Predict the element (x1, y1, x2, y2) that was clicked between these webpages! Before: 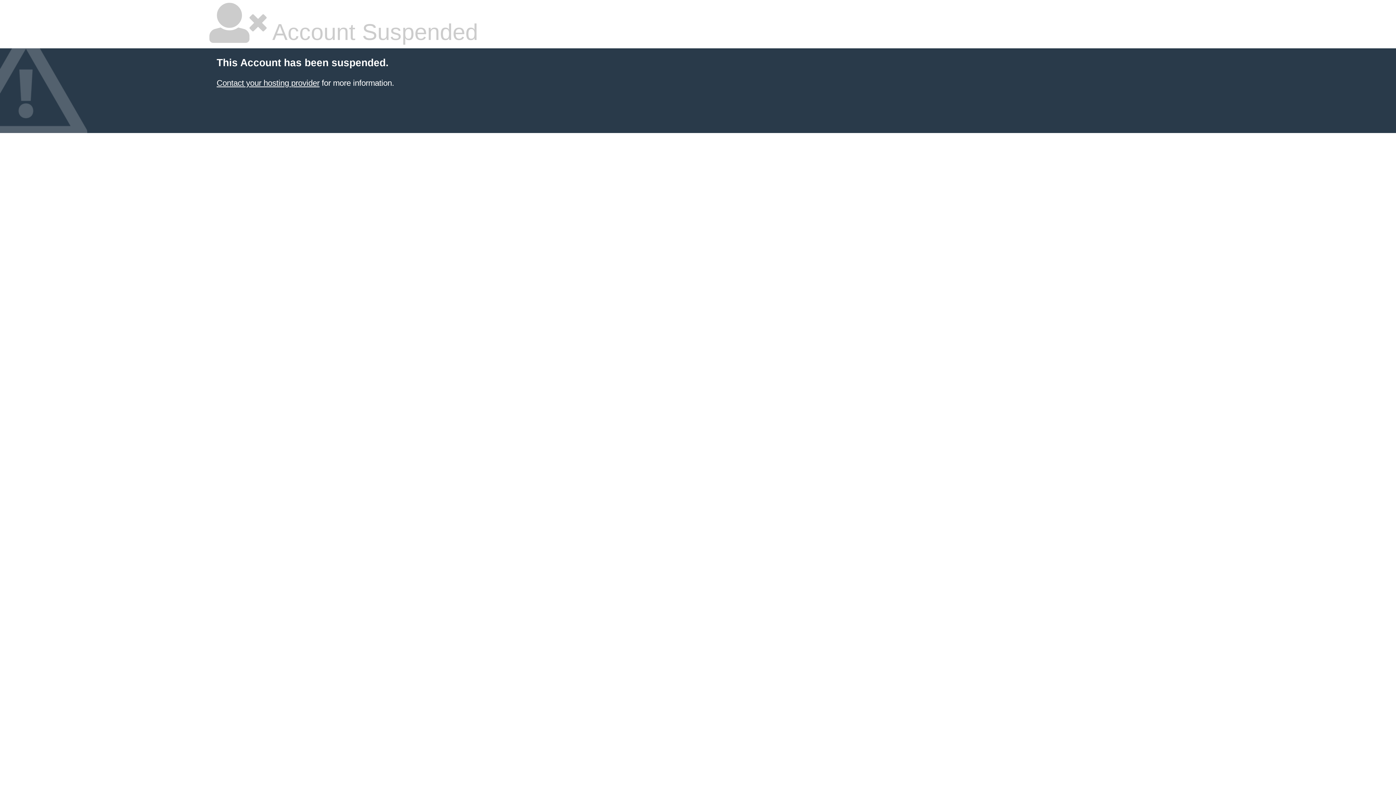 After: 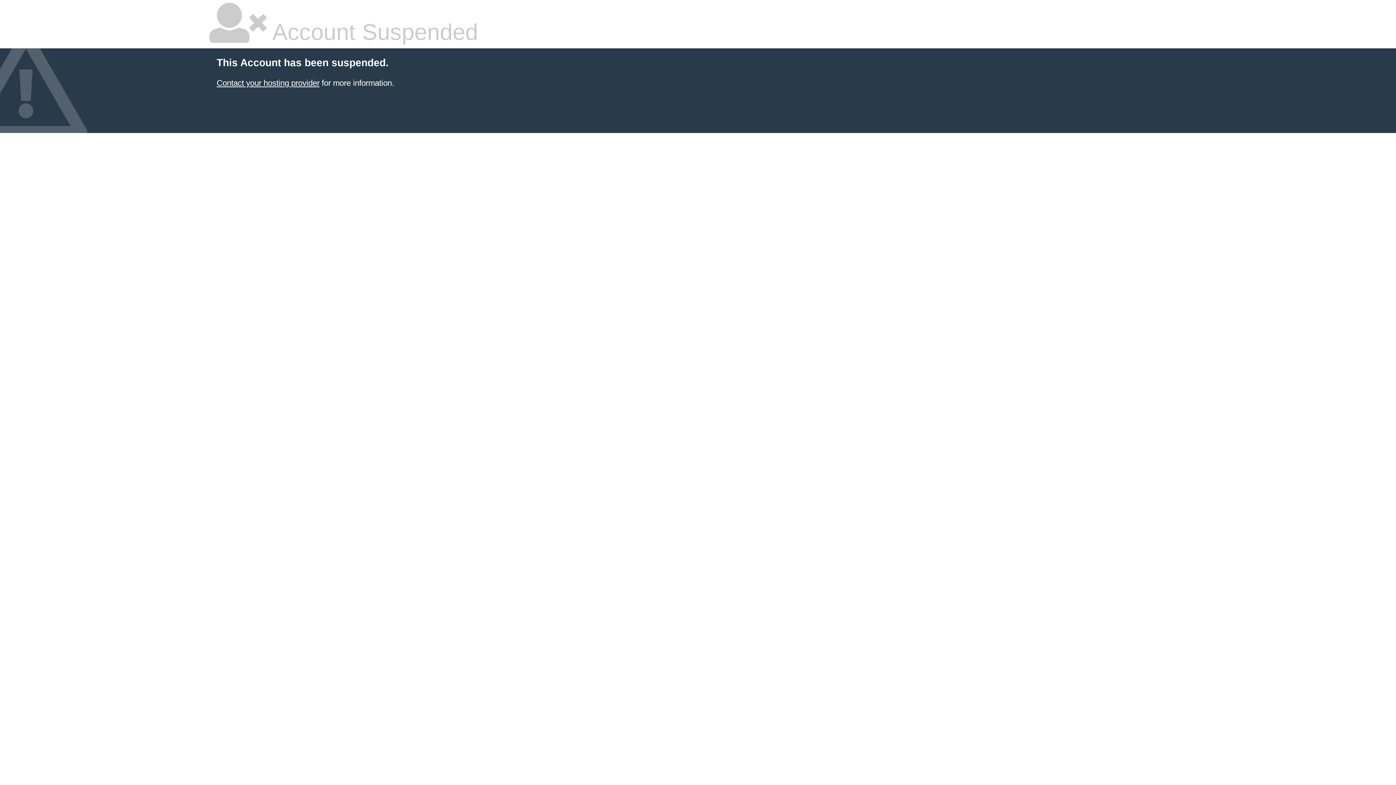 Action: bbox: (216, 78, 319, 87) label: Contact your hosting provider